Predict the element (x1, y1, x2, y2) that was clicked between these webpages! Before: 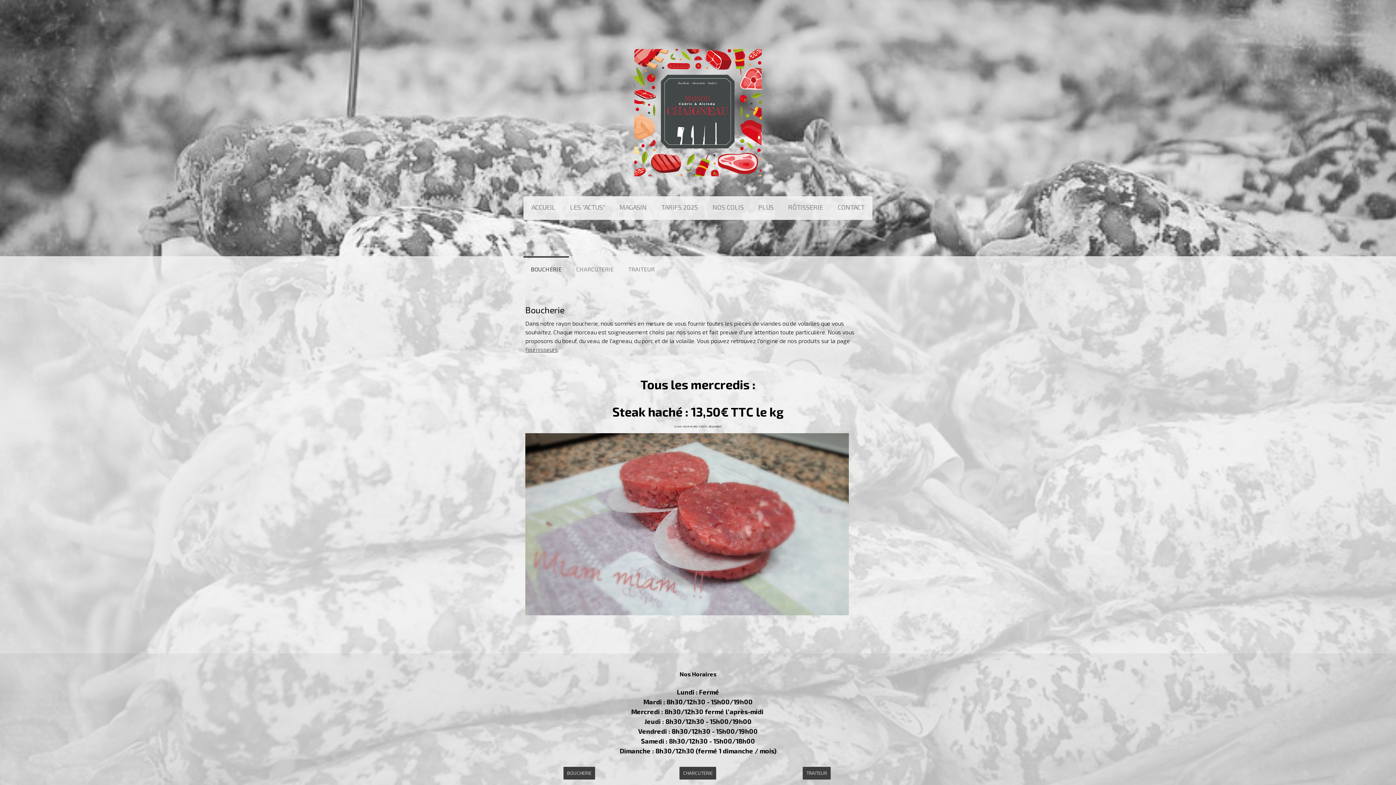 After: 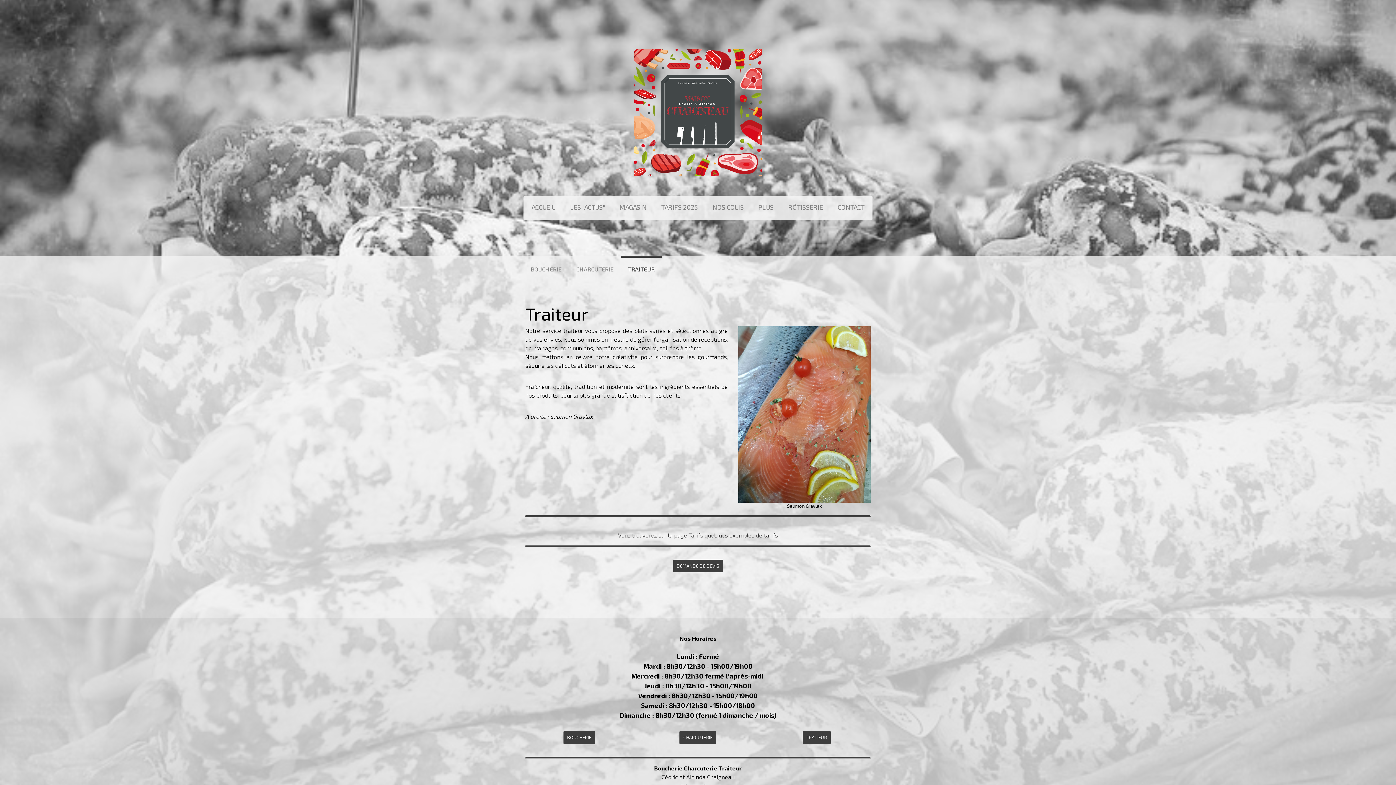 Action: bbox: (621, 256, 662, 281) label: TRAITEUR